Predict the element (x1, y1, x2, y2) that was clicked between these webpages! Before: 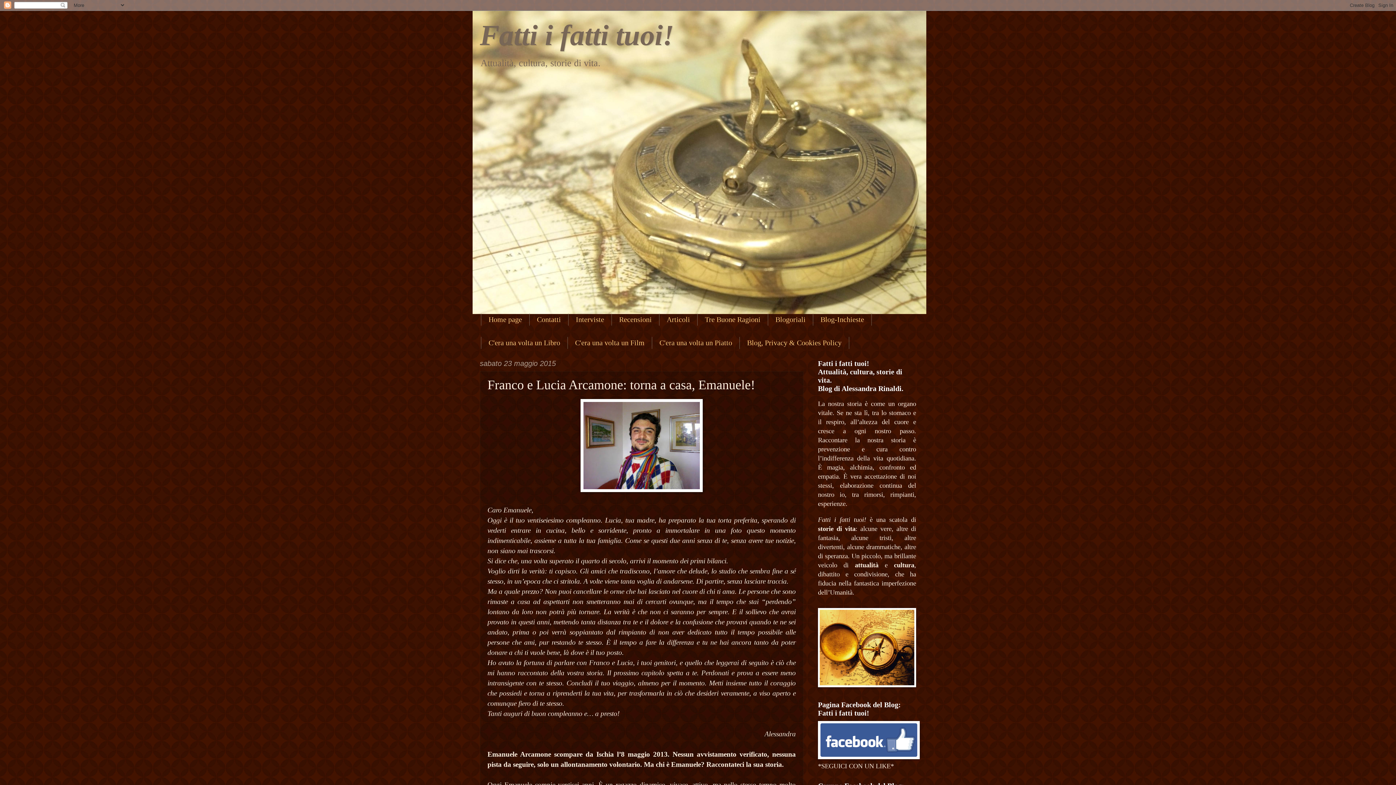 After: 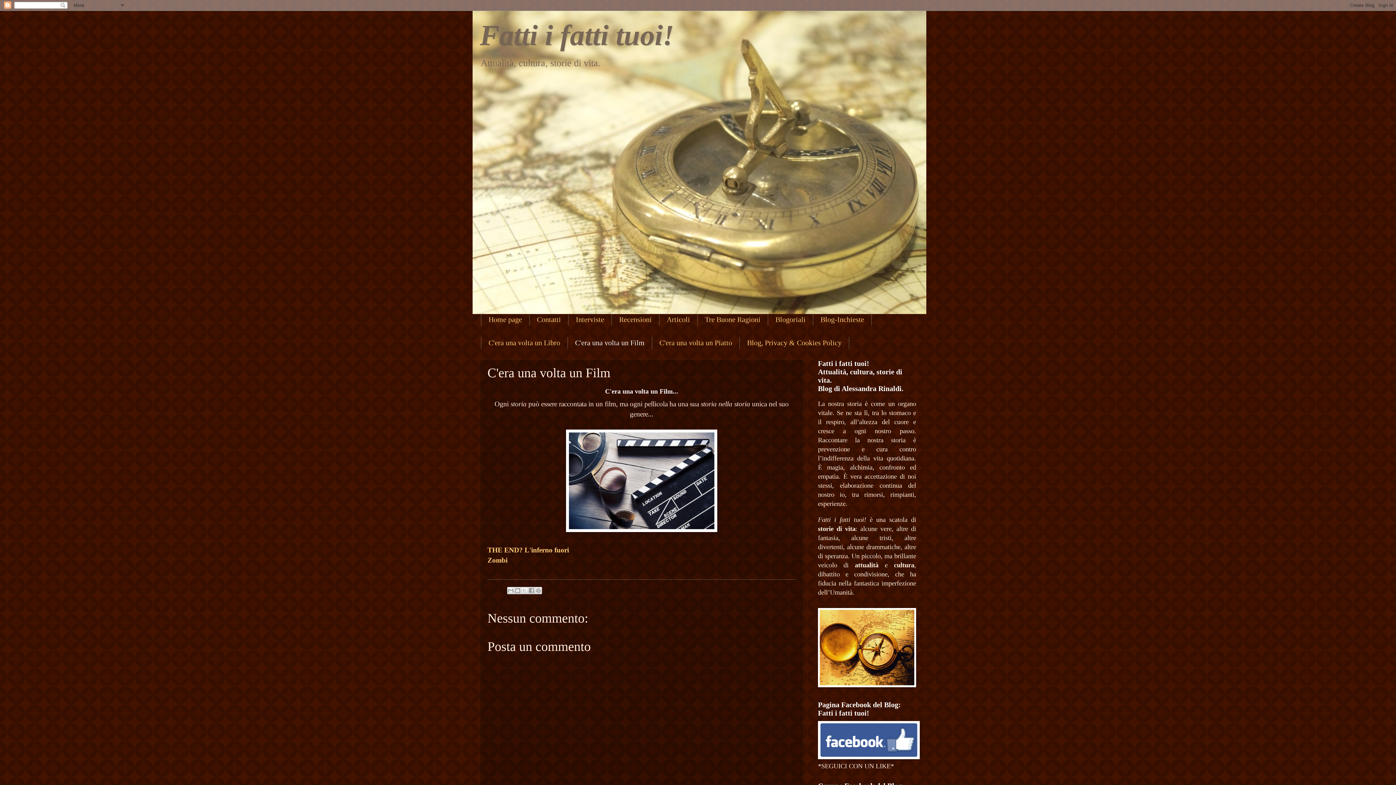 Action: bbox: (568, 337, 652, 349) label: C'era una volta un Film